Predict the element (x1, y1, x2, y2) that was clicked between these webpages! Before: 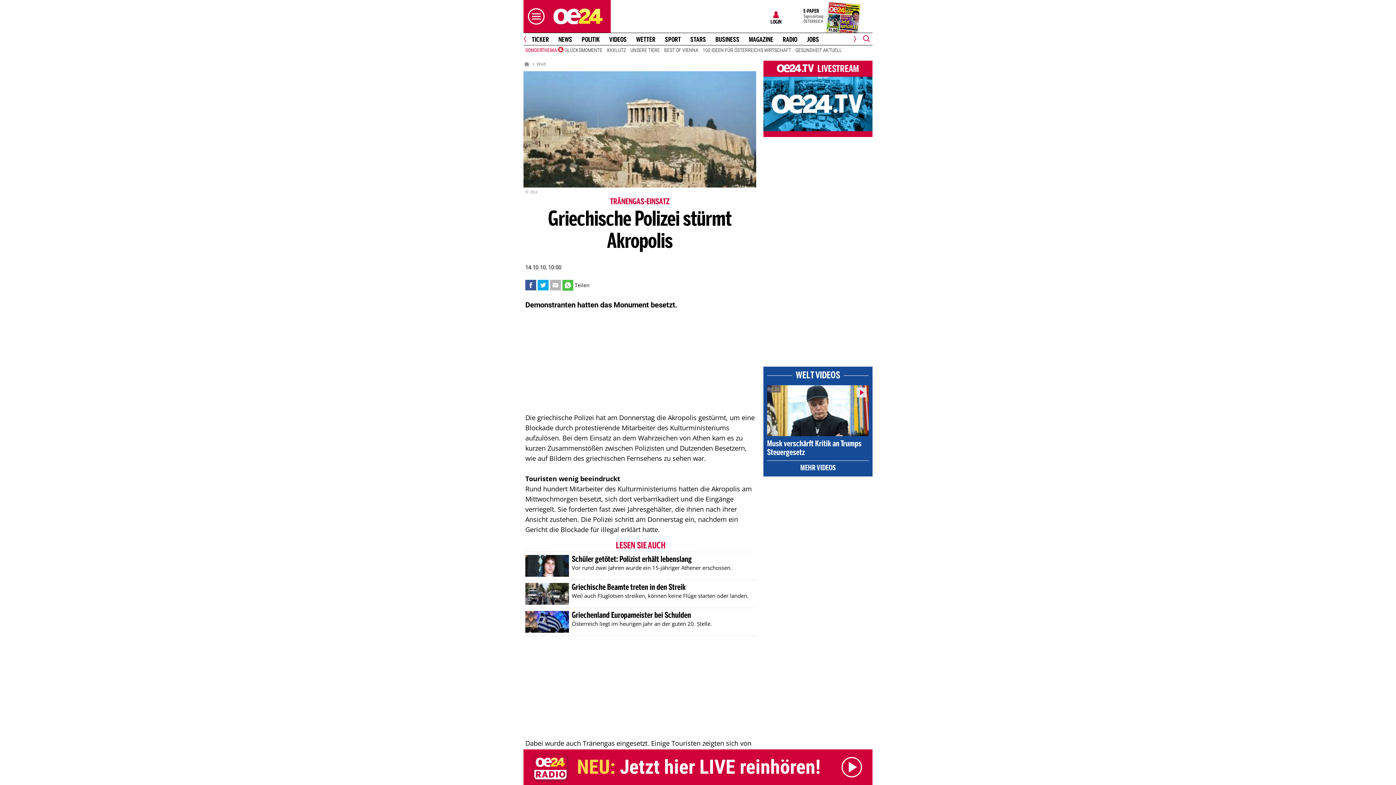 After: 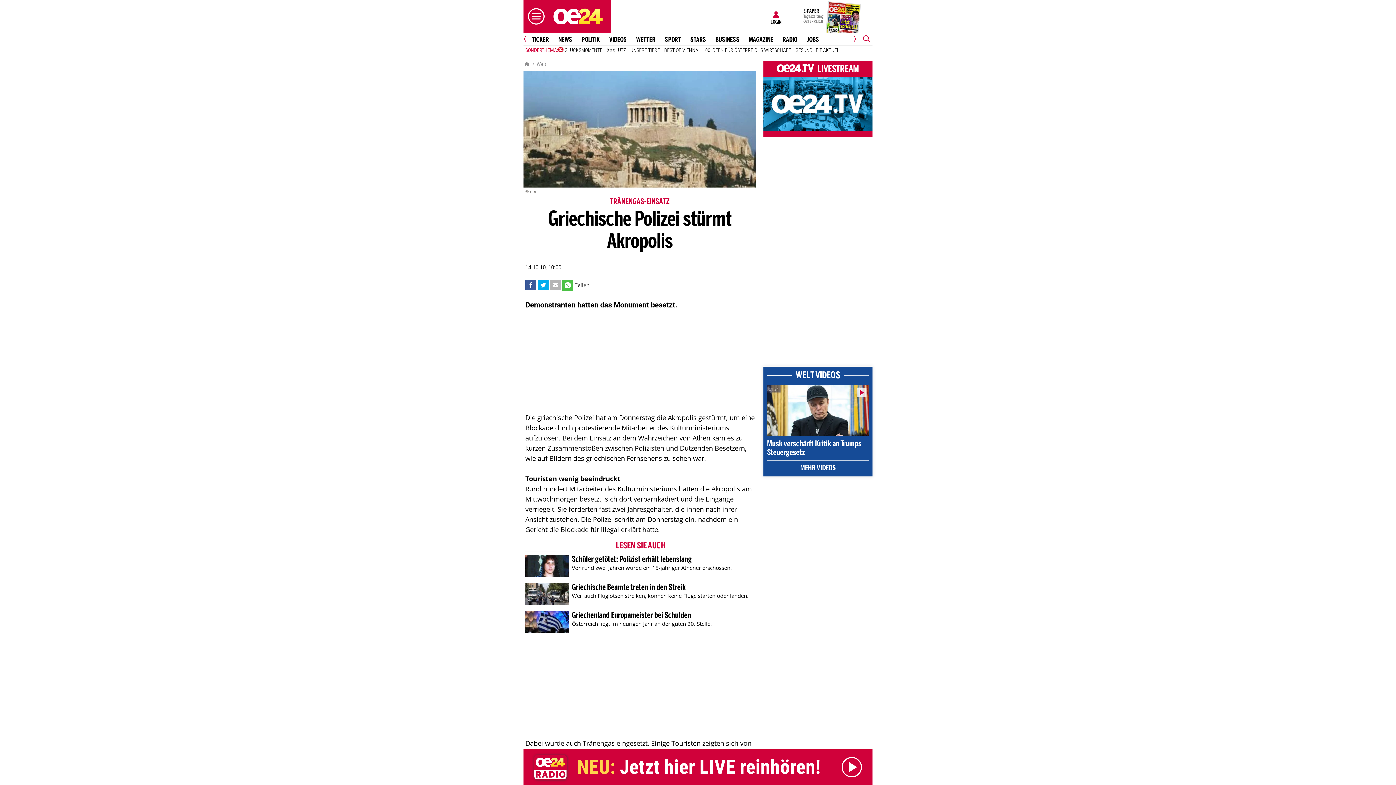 Action: bbox: (520, 31, 534, 46)